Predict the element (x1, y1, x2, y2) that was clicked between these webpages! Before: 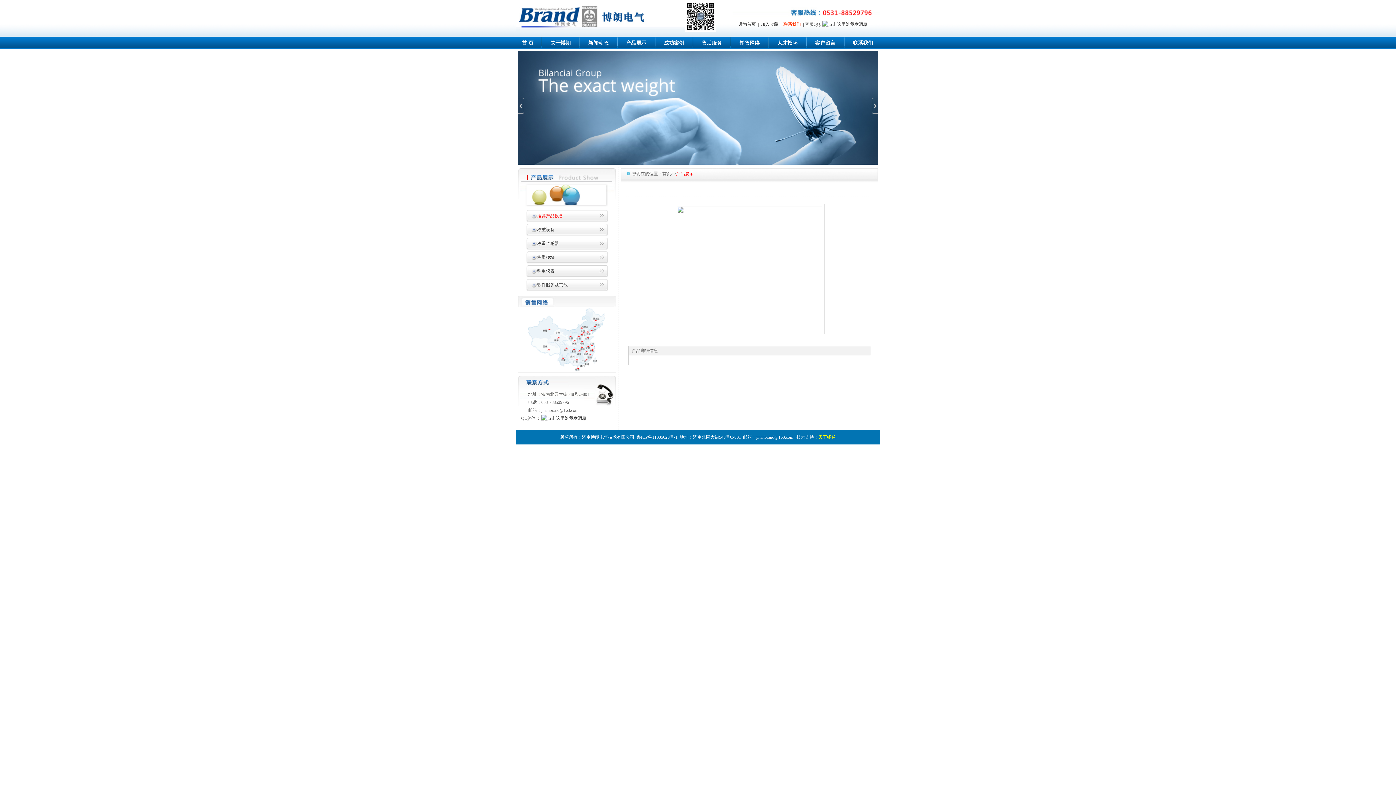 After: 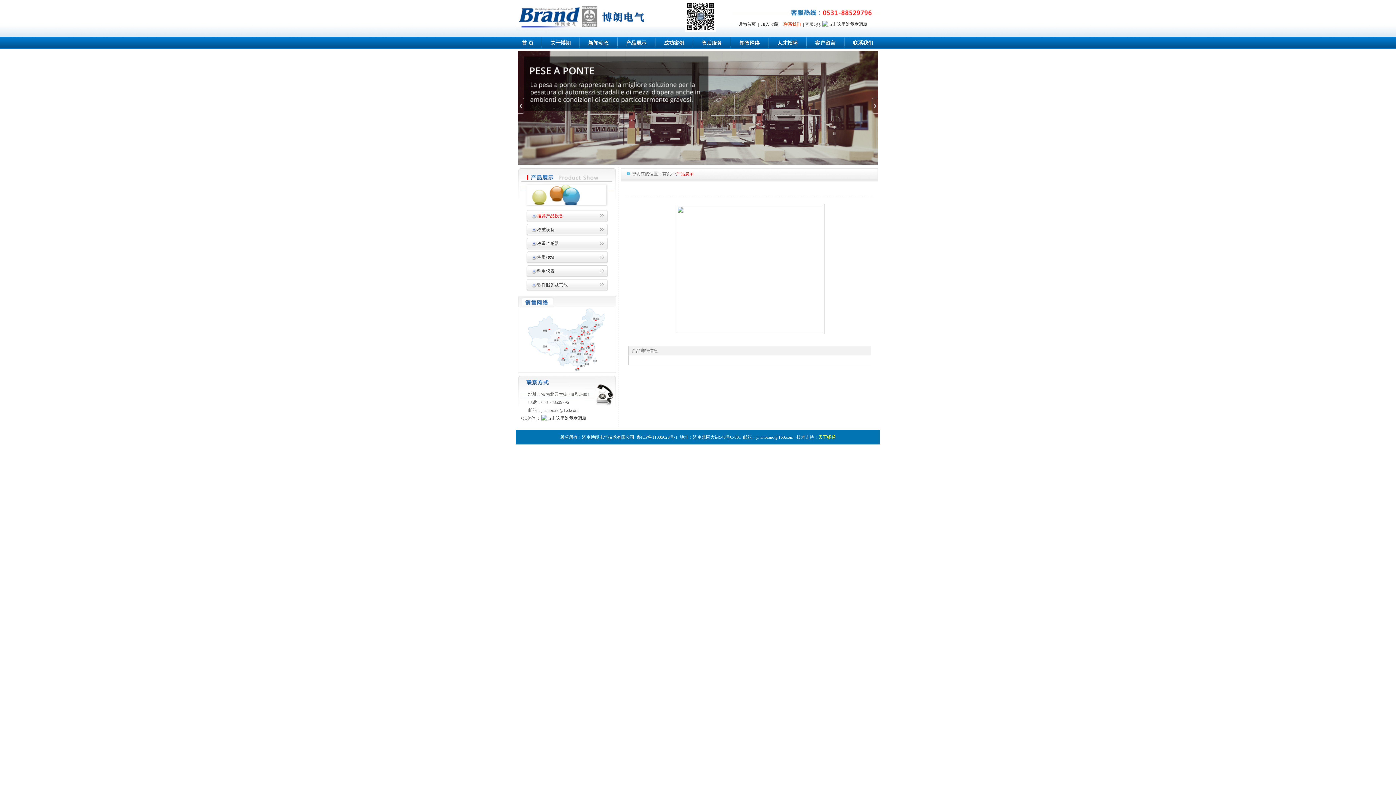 Action: bbox: (518, 52, 878, 57)